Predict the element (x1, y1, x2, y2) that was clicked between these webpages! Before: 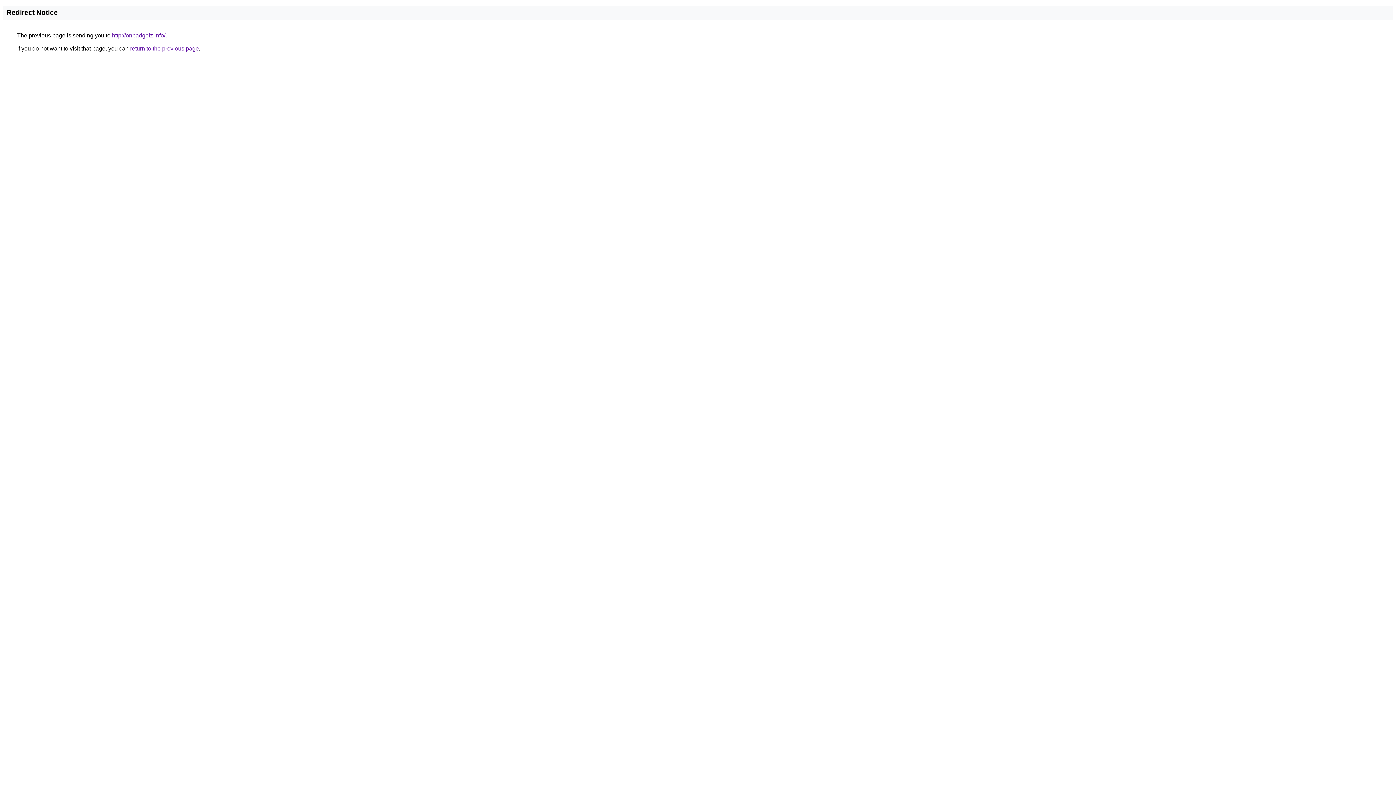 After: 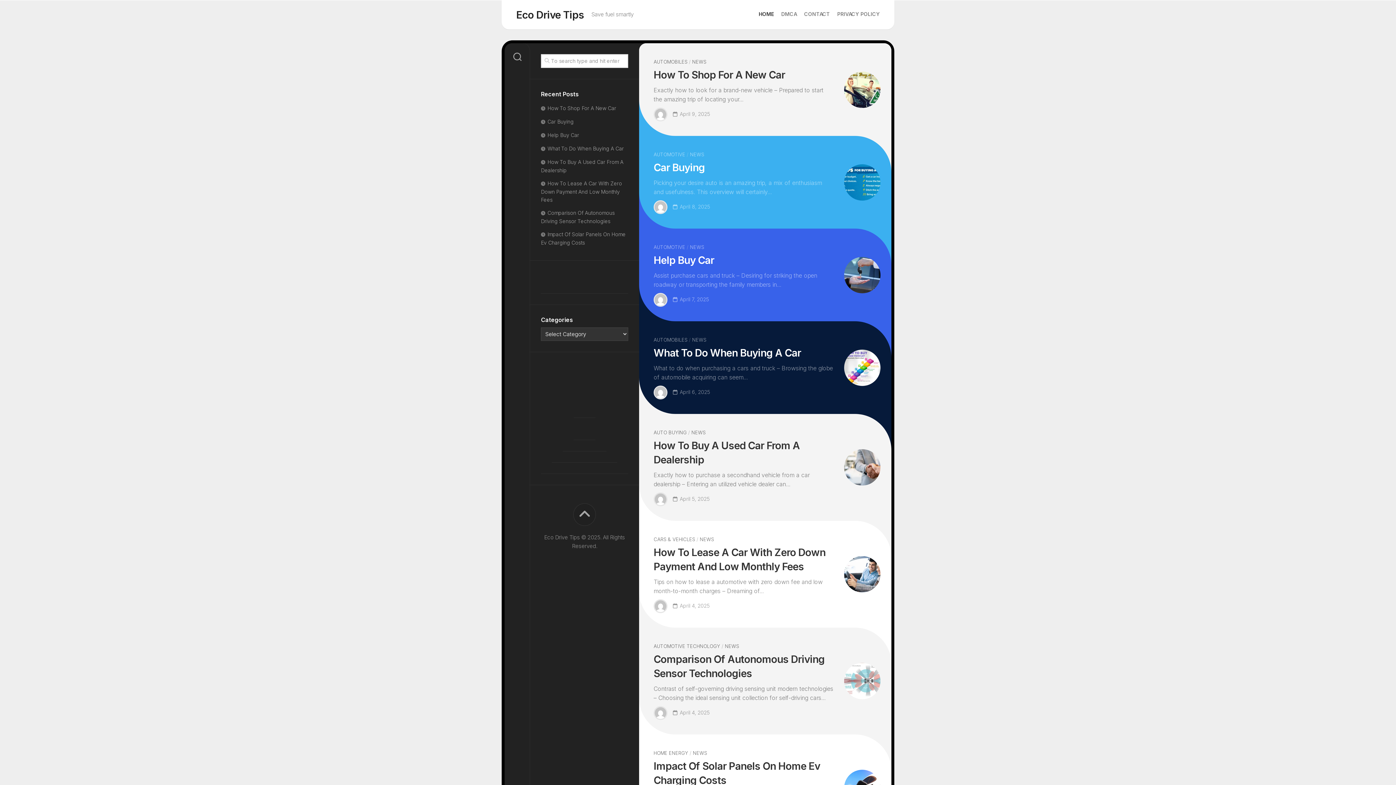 Action: label: http://onbadgelz.info/ bbox: (112, 32, 165, 38)